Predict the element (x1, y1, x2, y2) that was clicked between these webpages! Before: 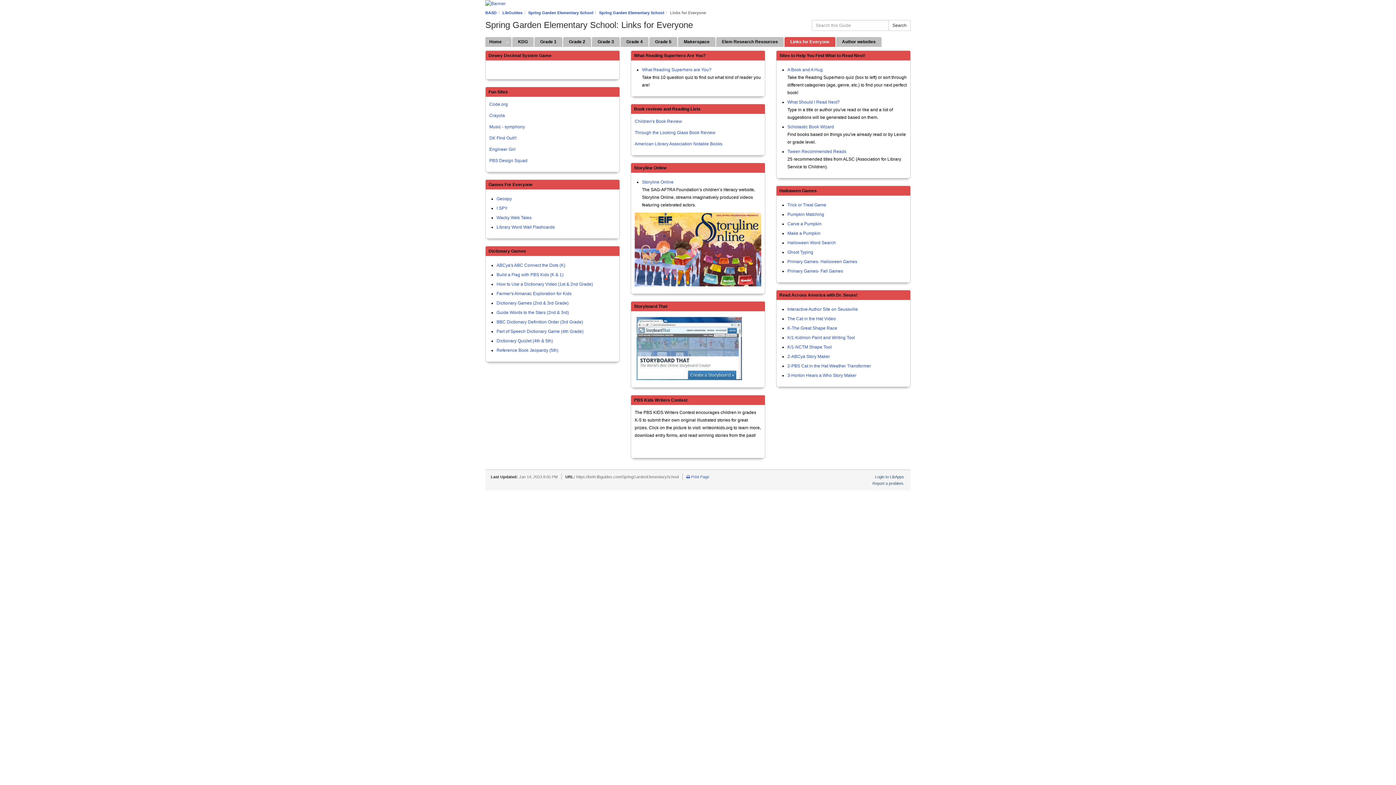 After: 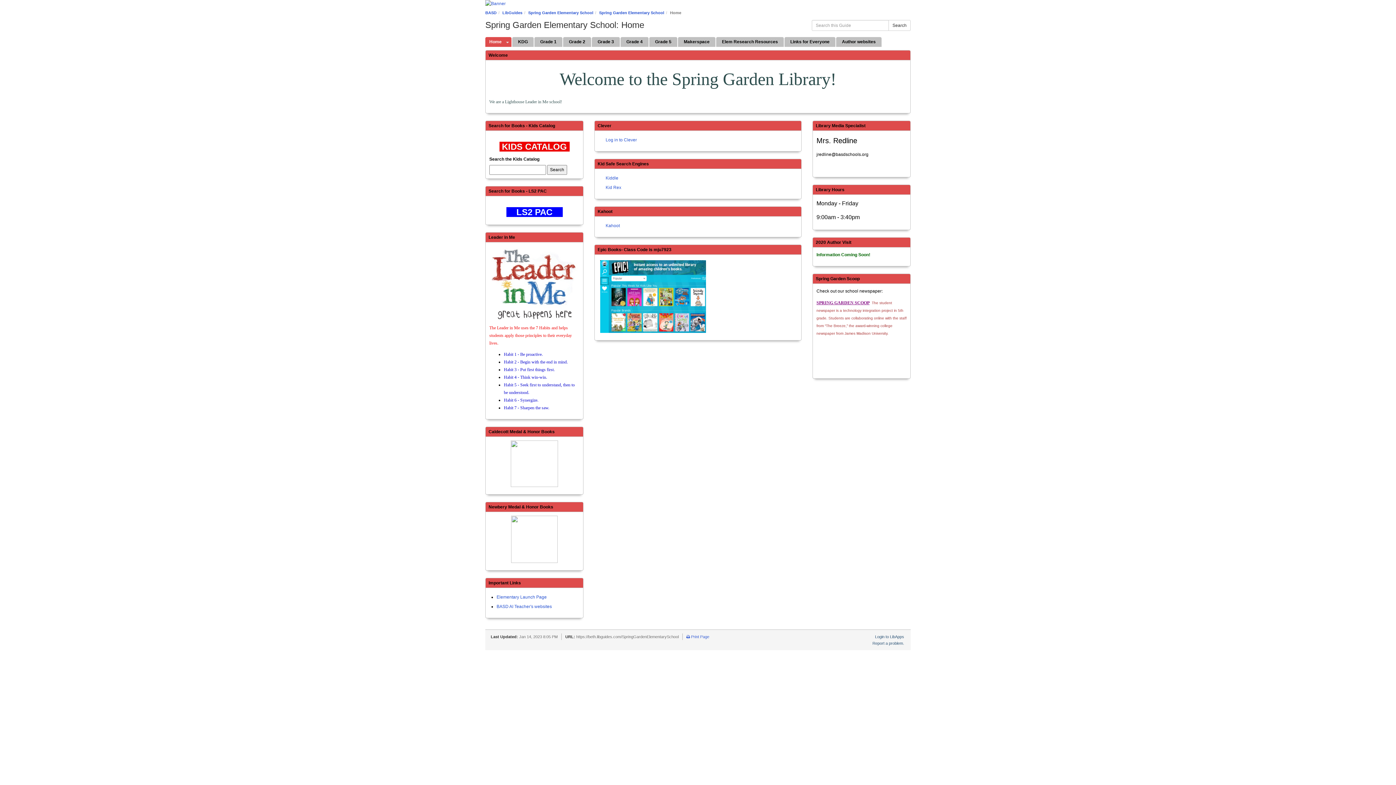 Action: bbox: (485, 37, 504, 46) label: Home